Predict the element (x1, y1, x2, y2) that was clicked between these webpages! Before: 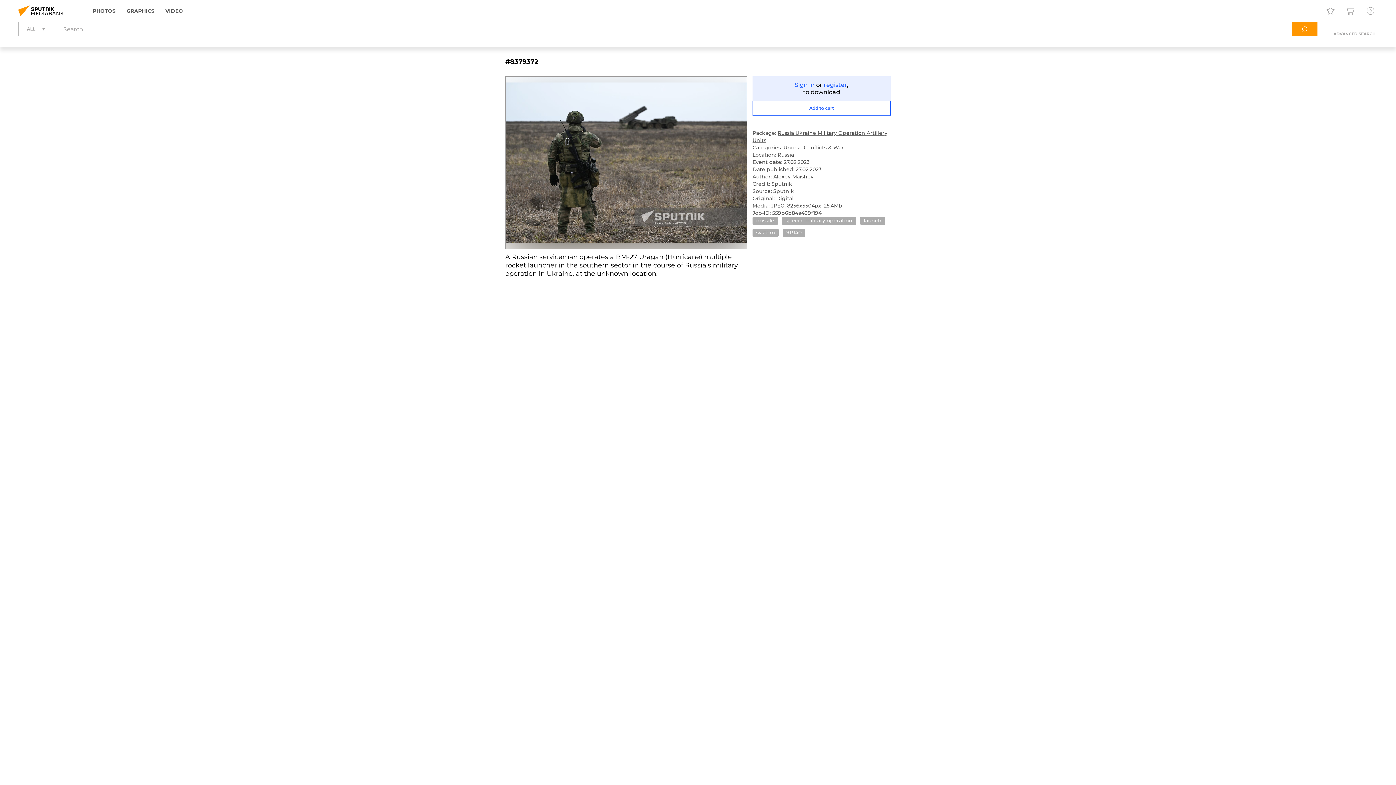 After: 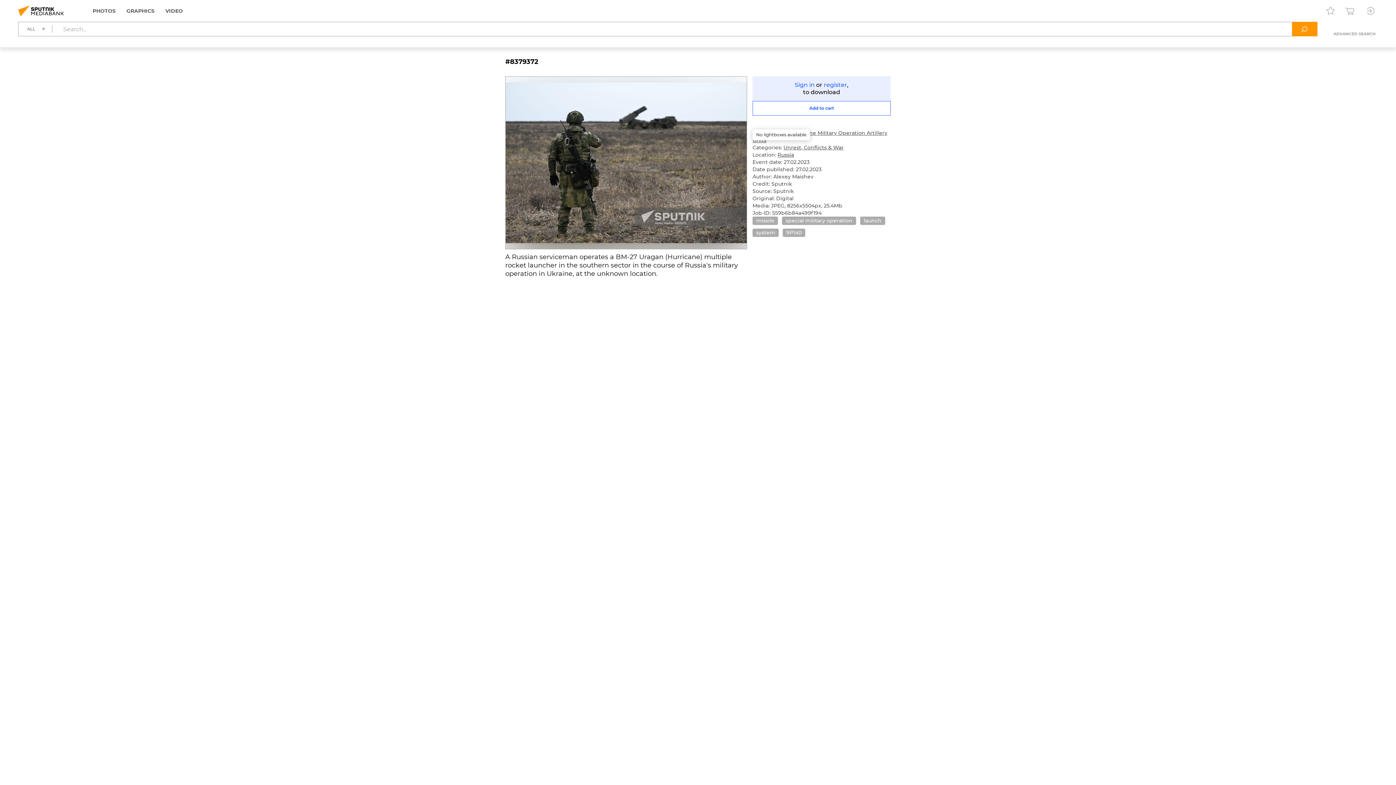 Action: bbox: (752, 115, 766, 129)